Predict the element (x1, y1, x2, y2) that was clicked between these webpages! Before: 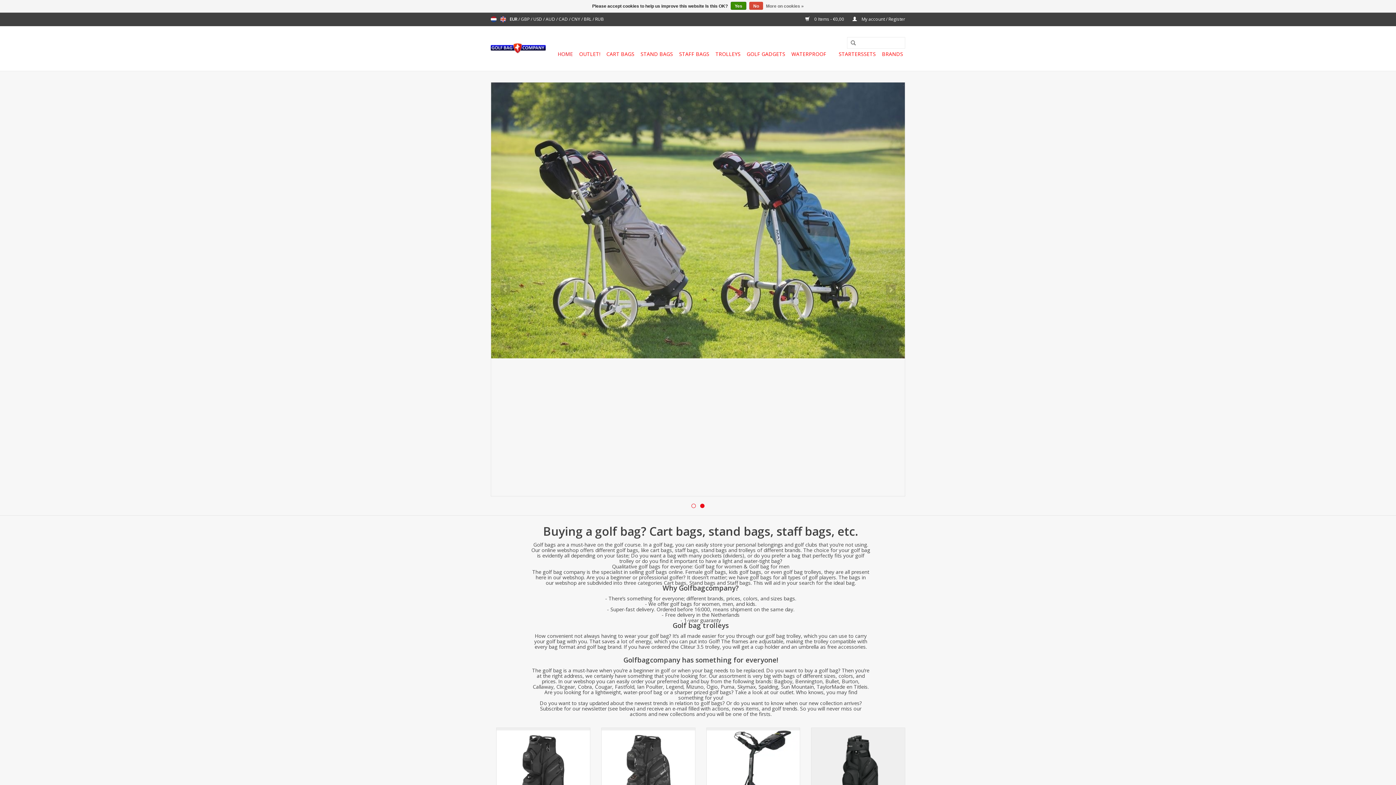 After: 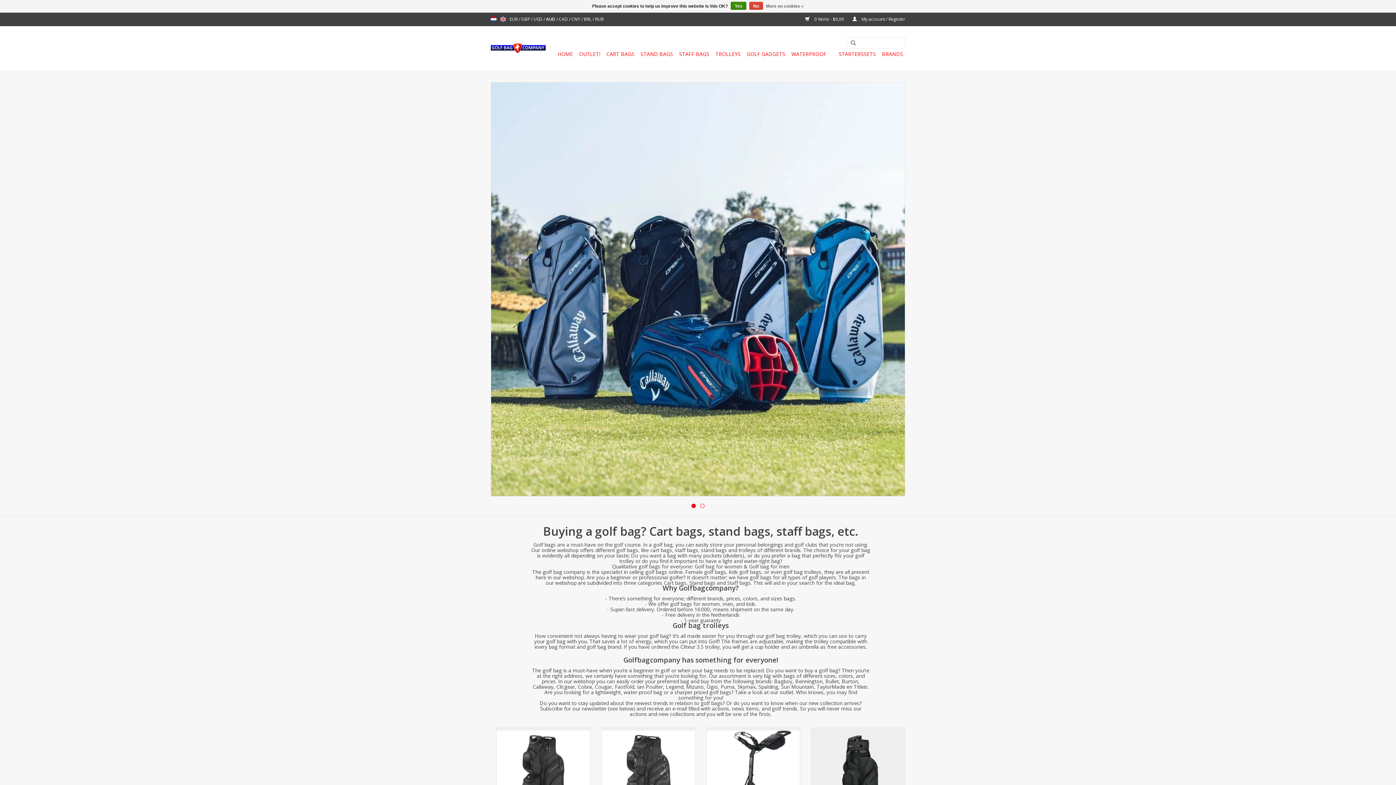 Action: bbox: (545, 16, 556, 22) label: AUD 